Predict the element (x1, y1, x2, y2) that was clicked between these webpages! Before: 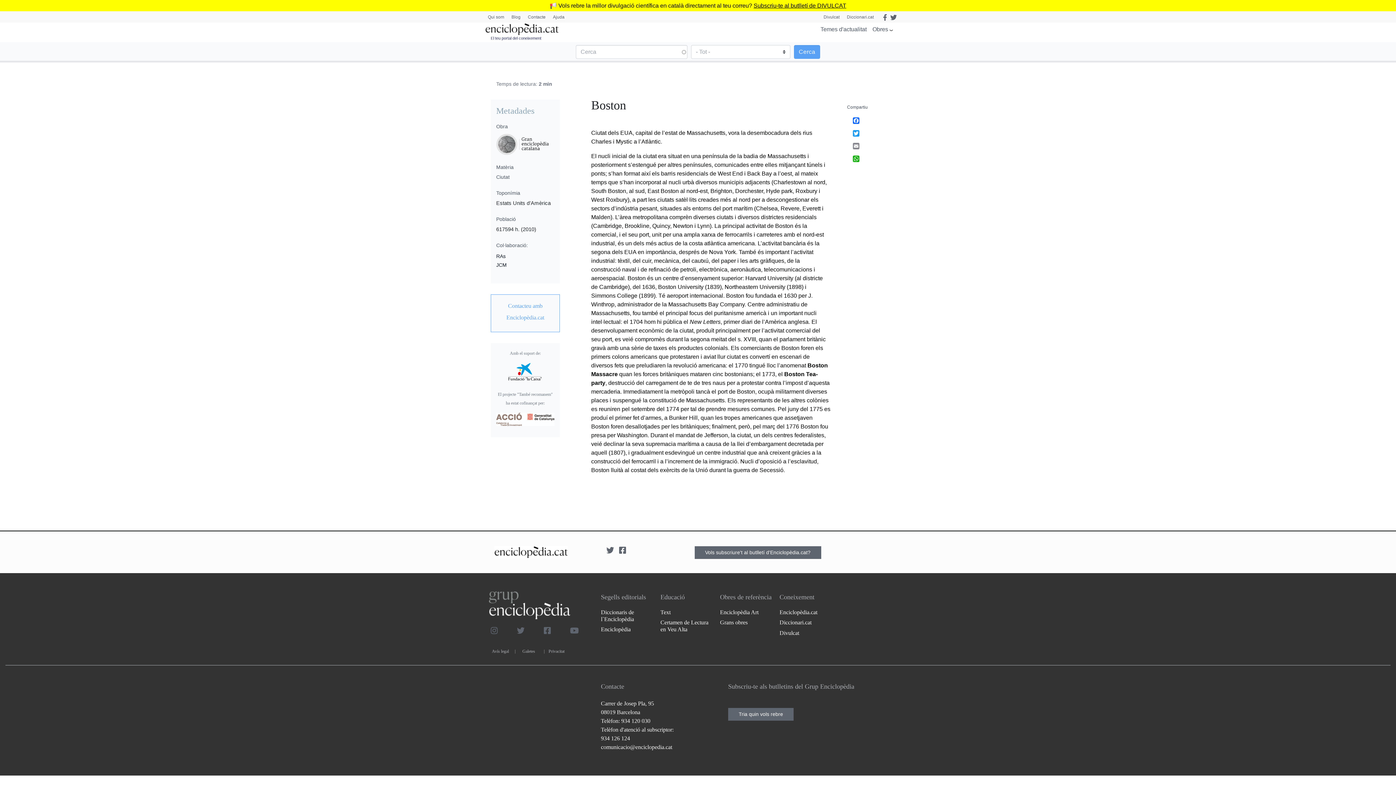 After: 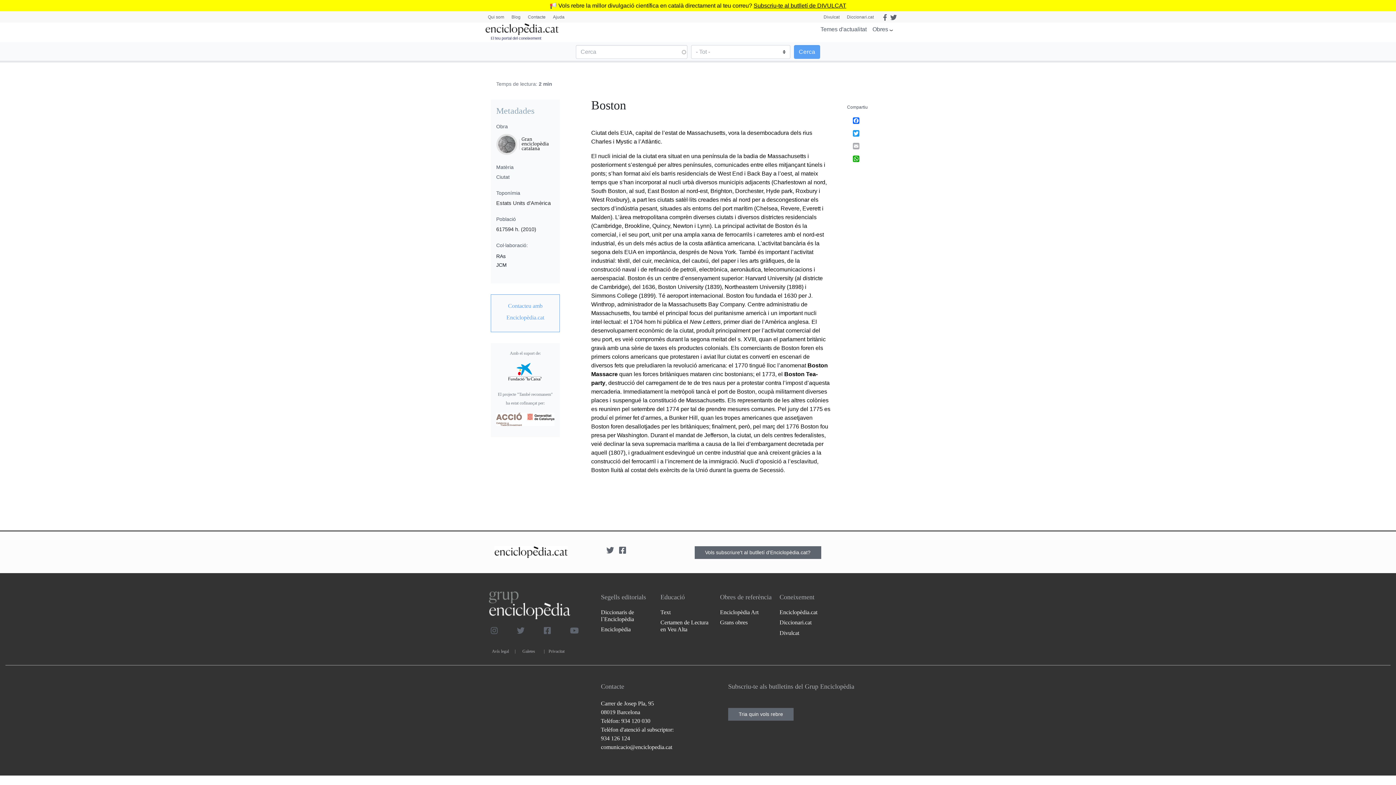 Action: label: Email bbox: (853, 142, 894, 149)